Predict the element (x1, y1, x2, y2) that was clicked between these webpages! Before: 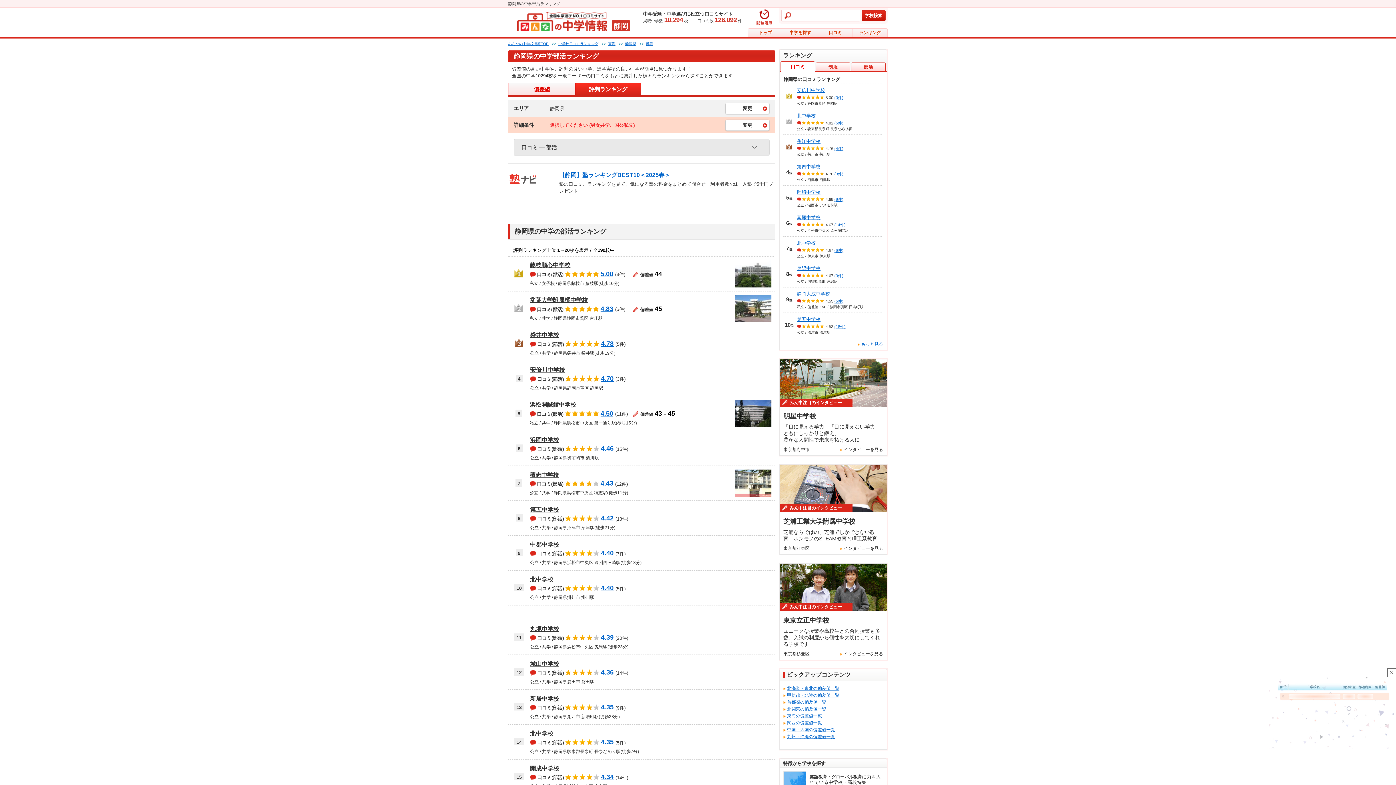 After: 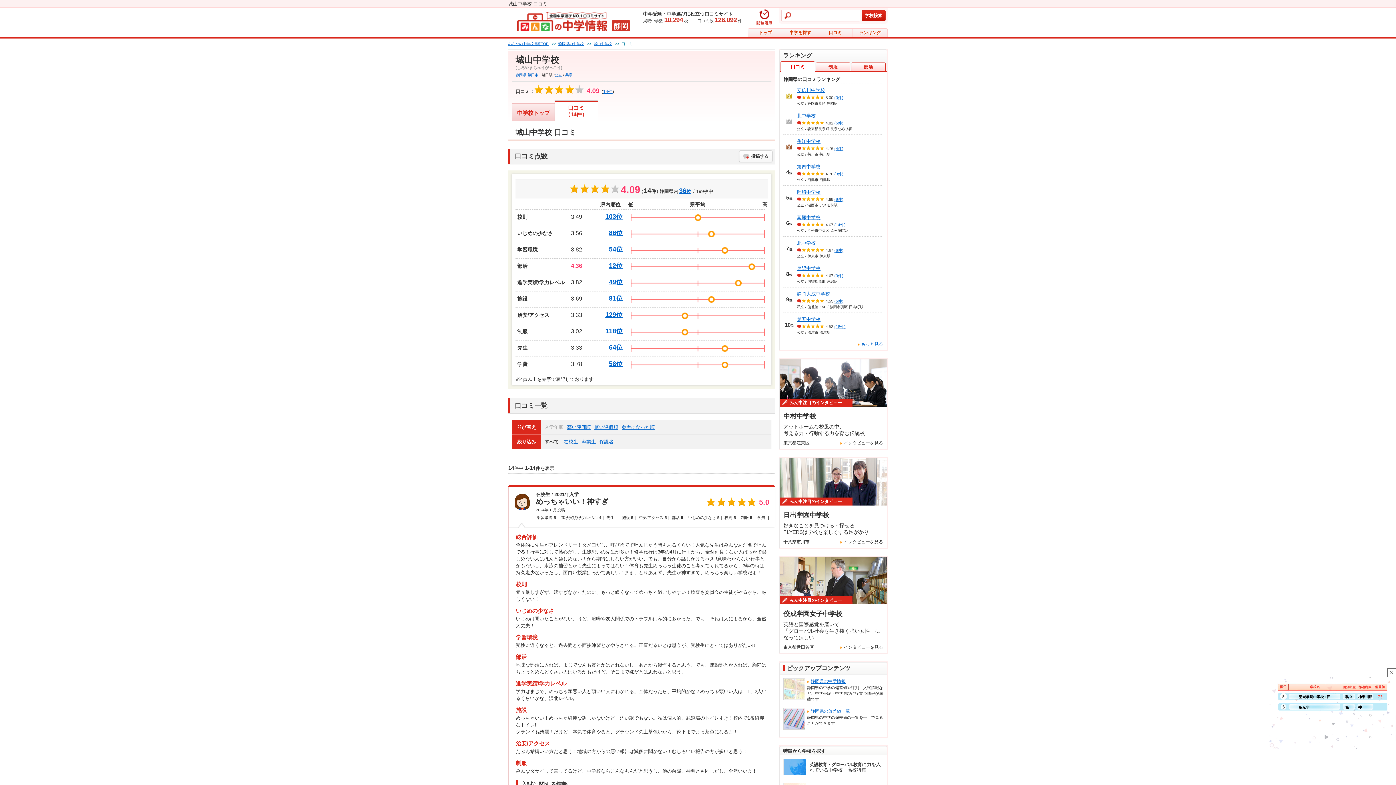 Action: label: 4.36 bbox: (601, 669, 613, 676)